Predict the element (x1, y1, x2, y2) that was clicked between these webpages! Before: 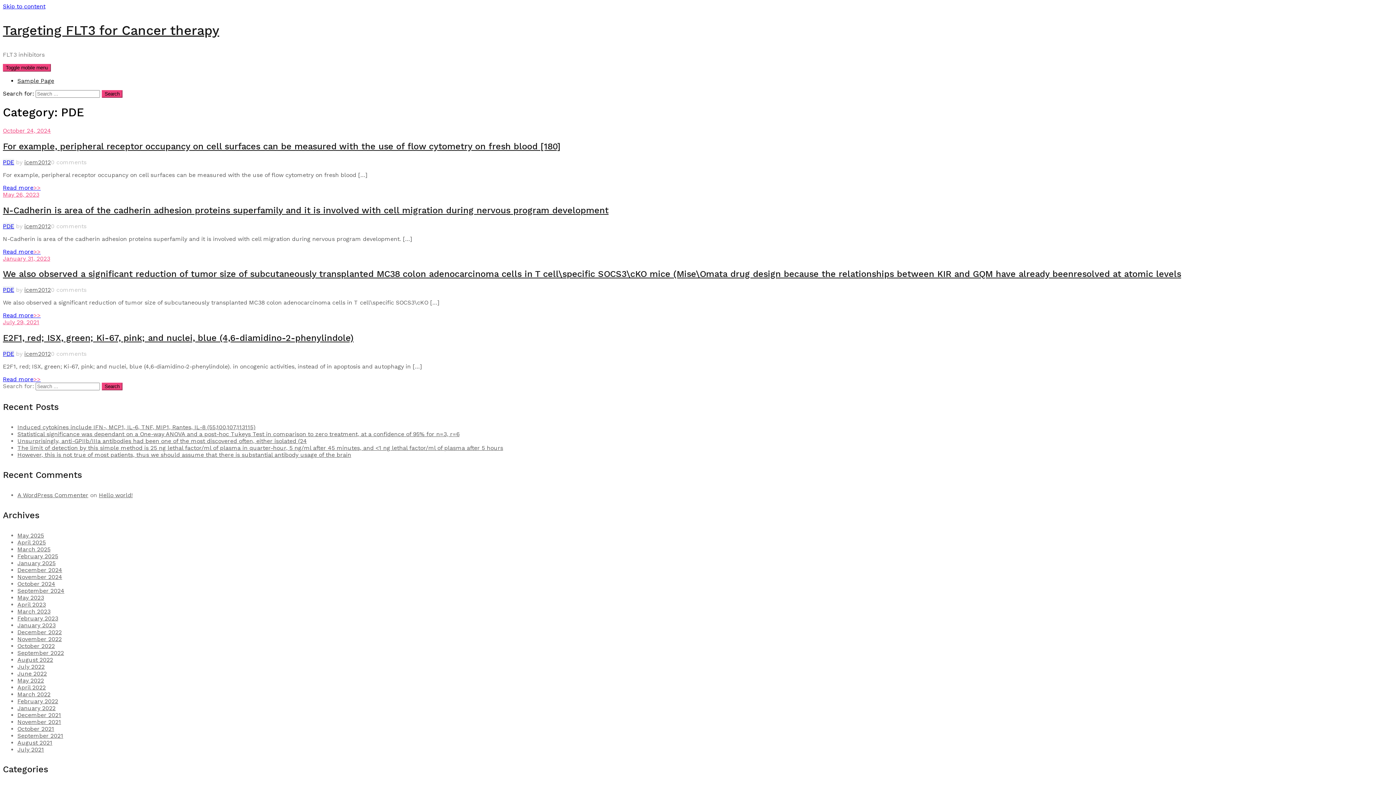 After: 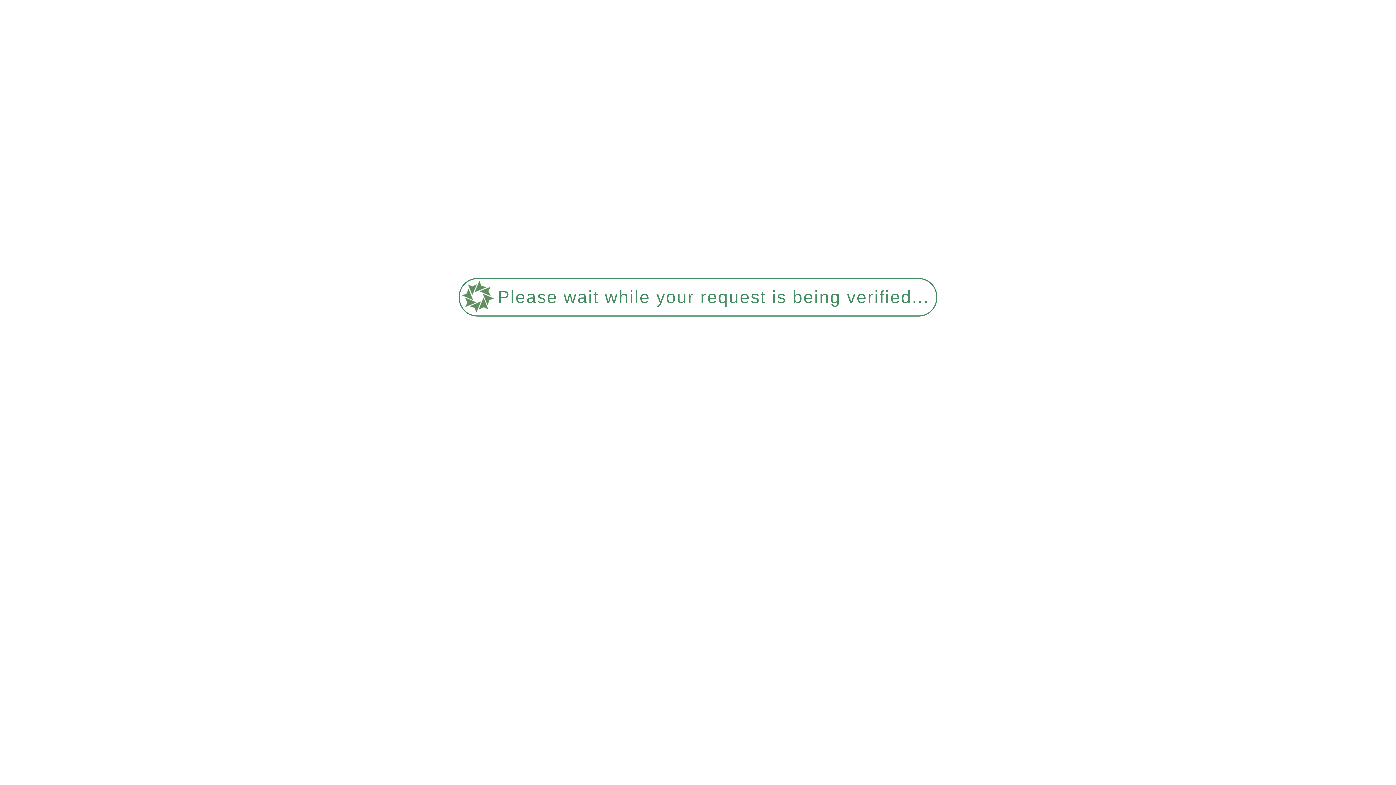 Action: label: November 2021 bbox: (17, 718, 61, 725)